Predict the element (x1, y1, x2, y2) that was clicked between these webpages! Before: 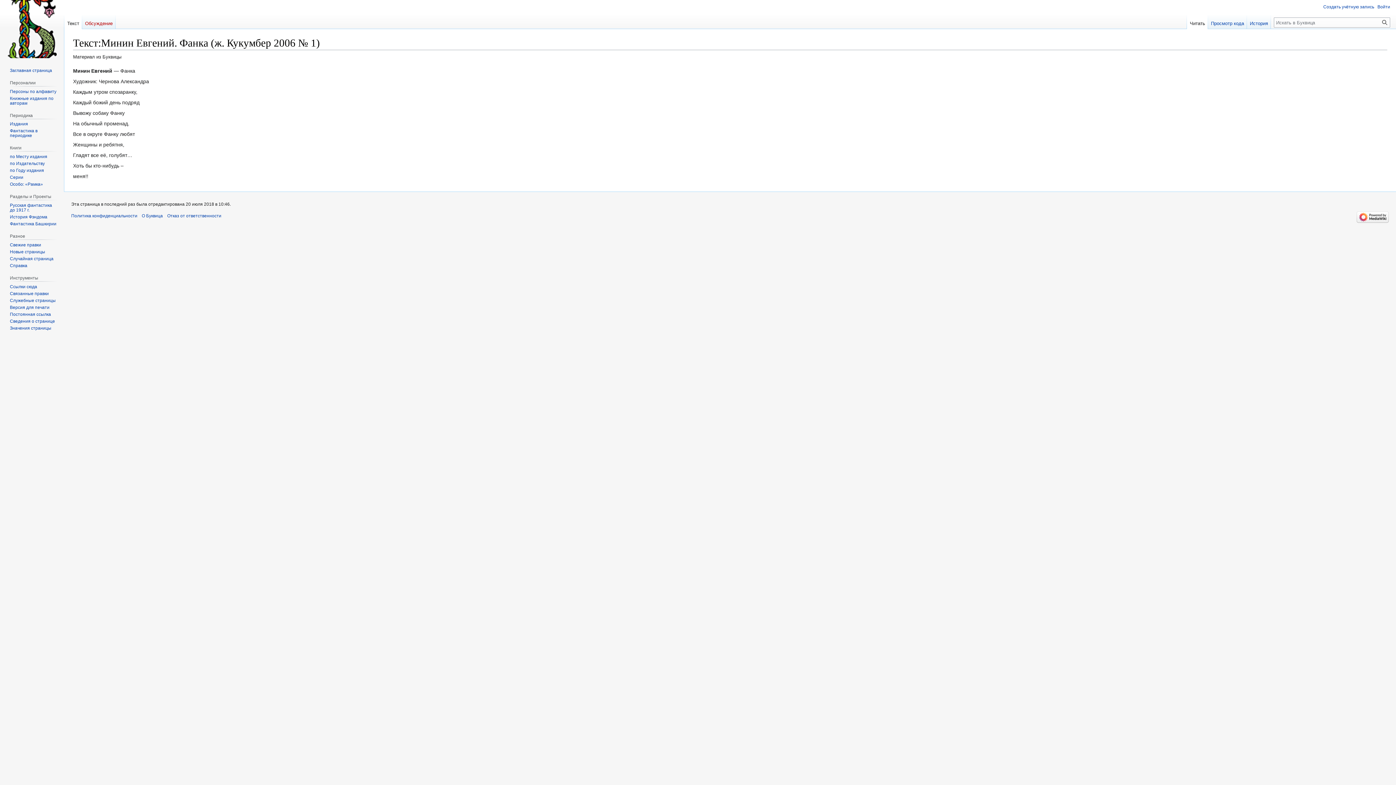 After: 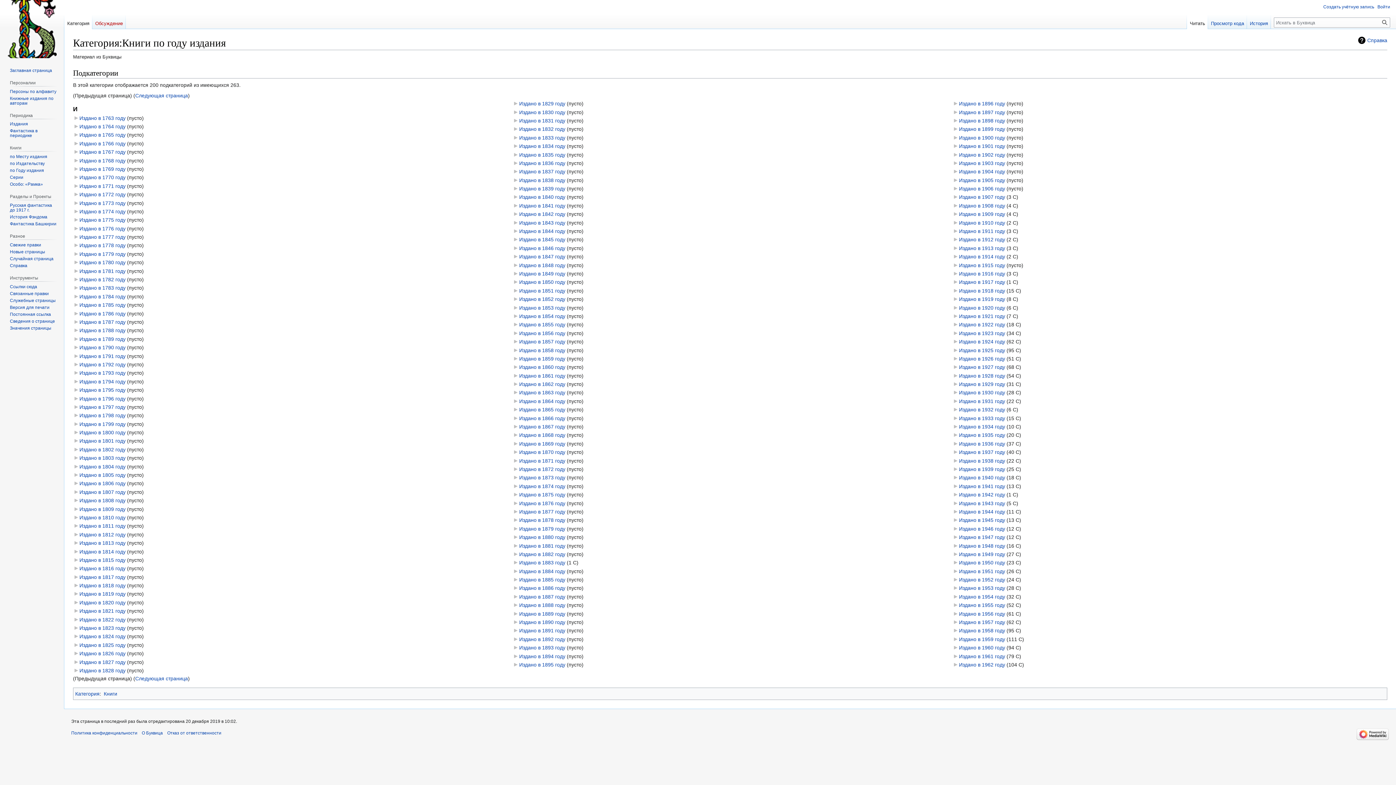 Action: label: по Году издания bbox: (9, 168, 44, 173)